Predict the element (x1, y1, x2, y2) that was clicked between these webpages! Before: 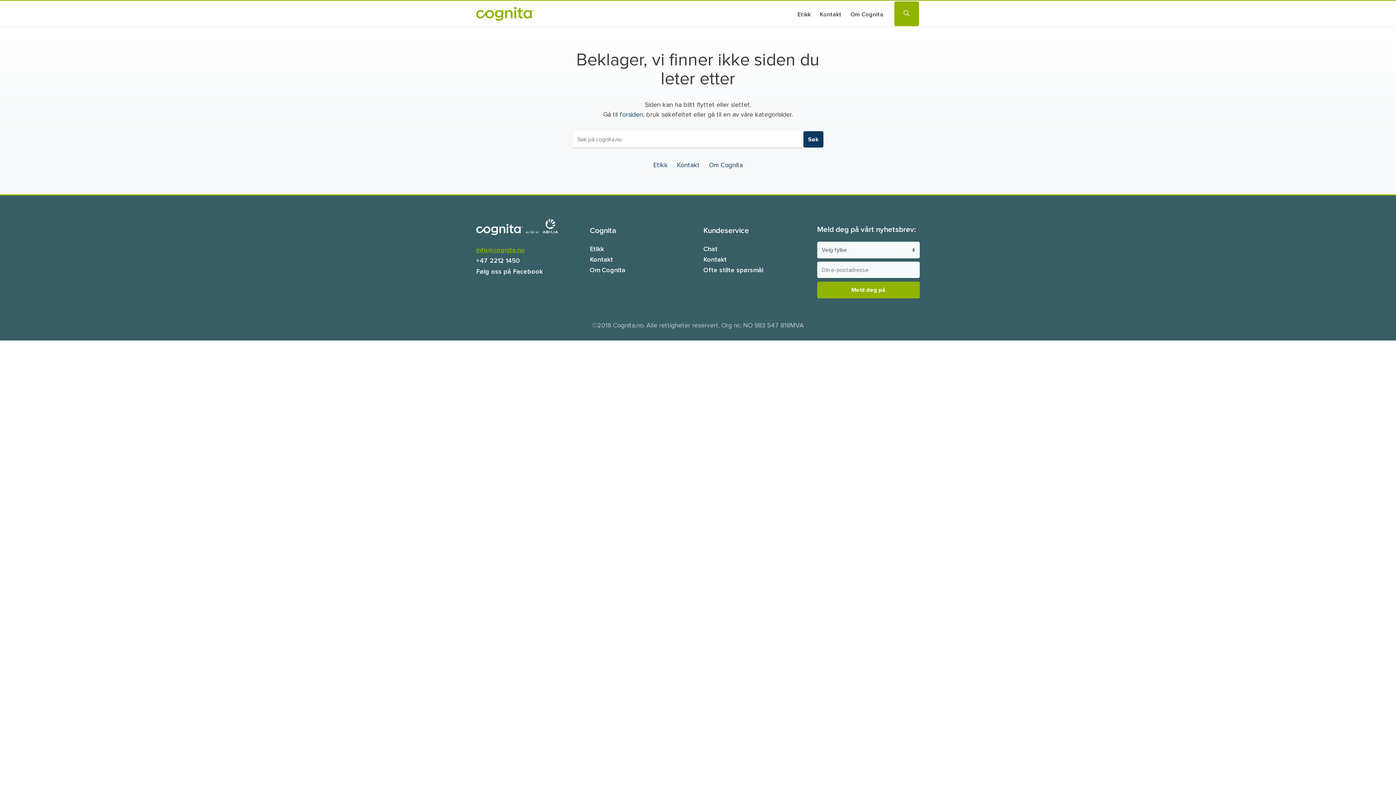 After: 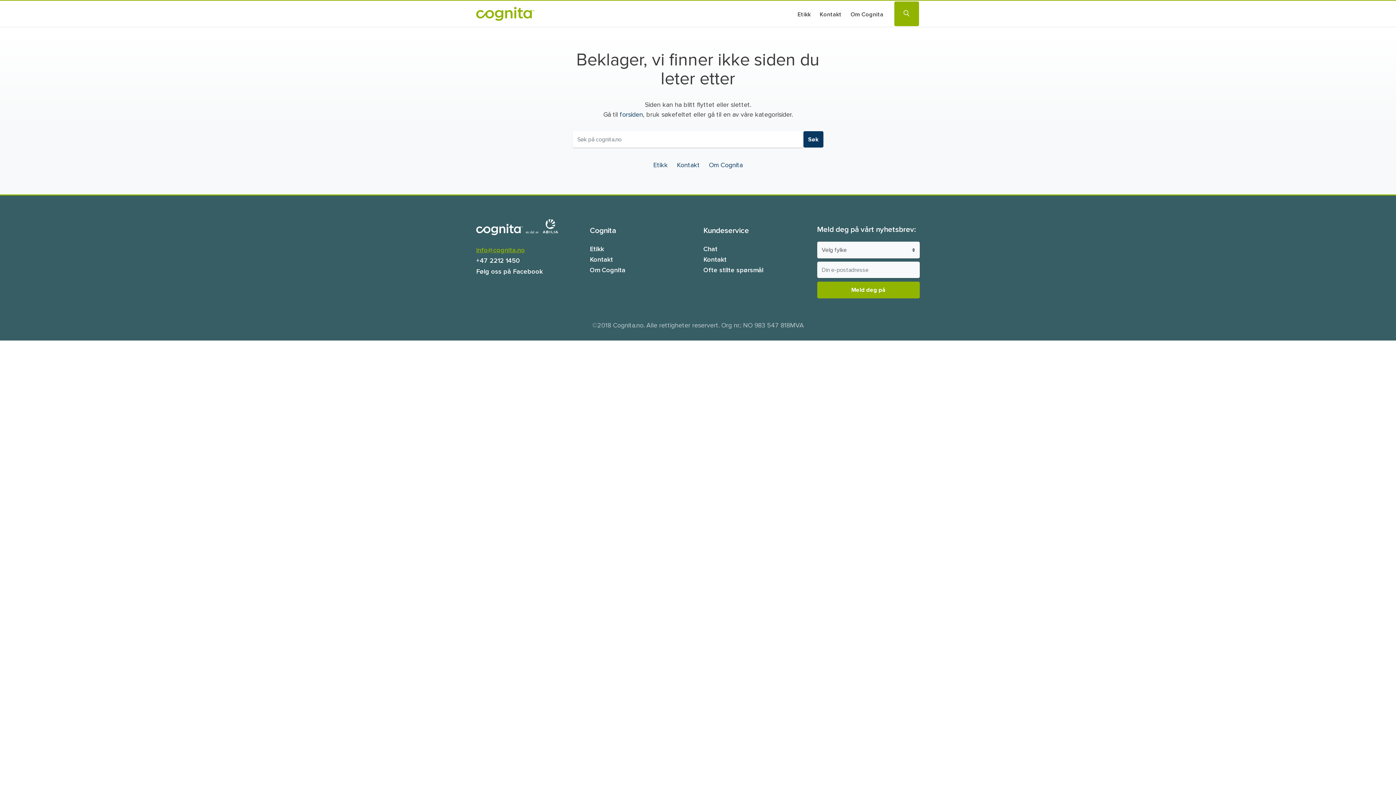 Action: bbox: (590, 245, 604, 253) label: Etikk